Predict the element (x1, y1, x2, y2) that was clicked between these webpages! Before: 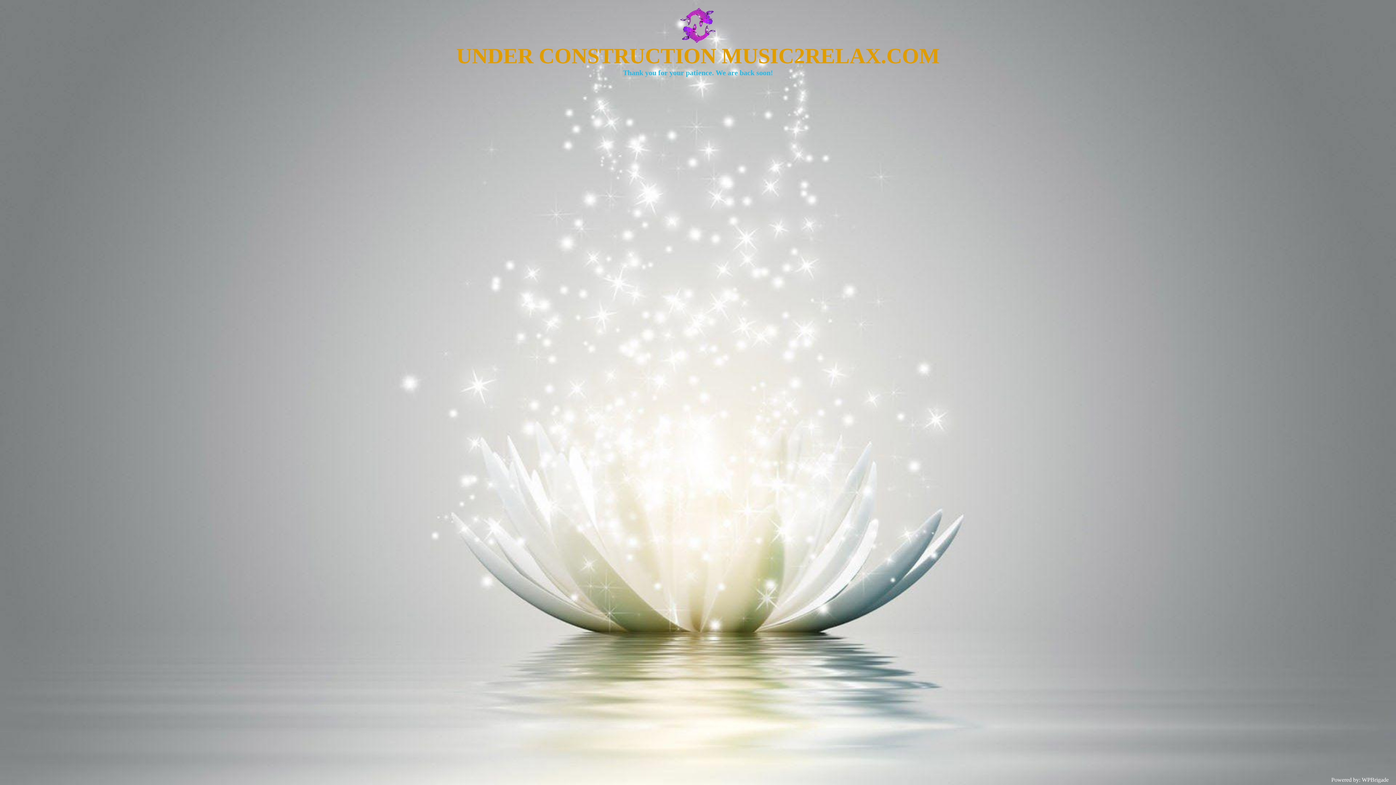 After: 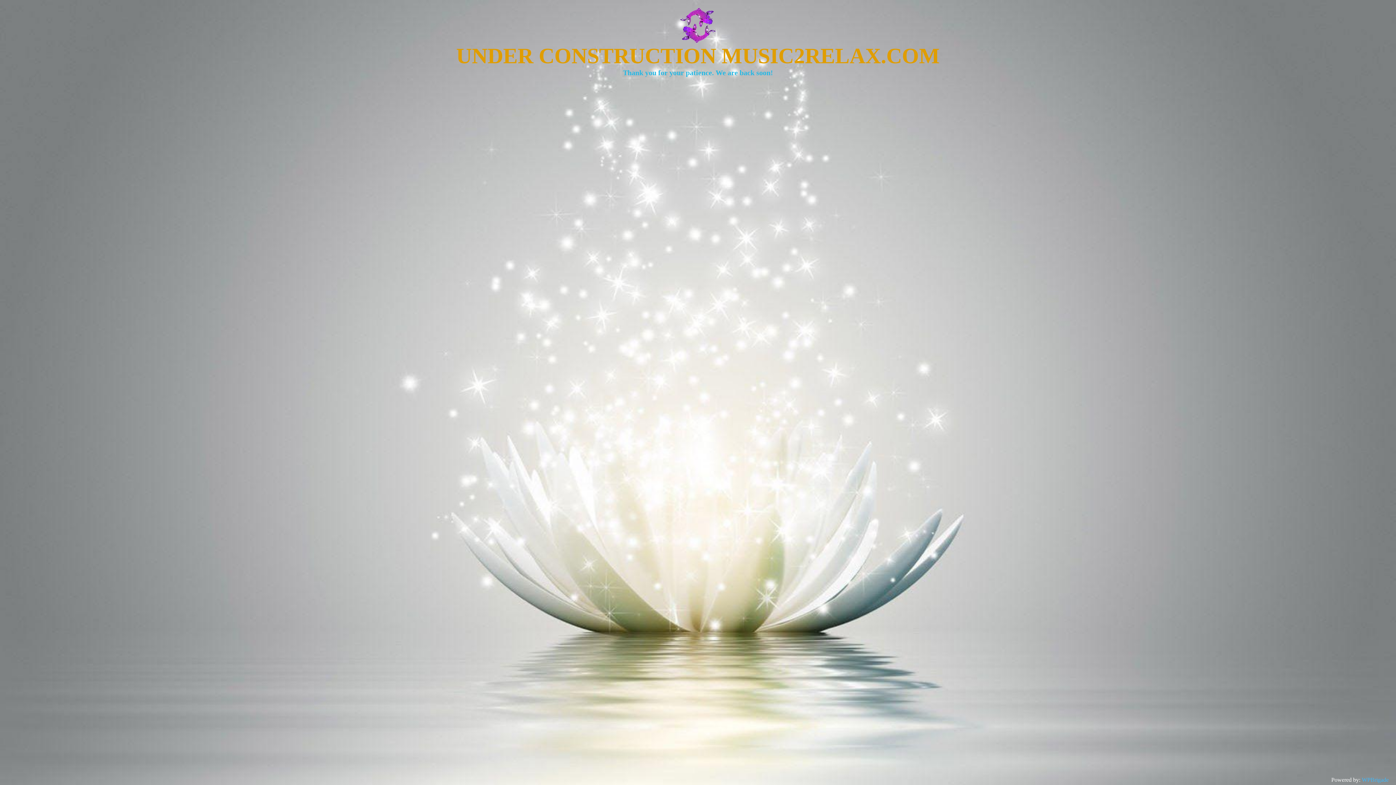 Action: bbox: (1362, 777, 1389, 783) label: WPBrigade